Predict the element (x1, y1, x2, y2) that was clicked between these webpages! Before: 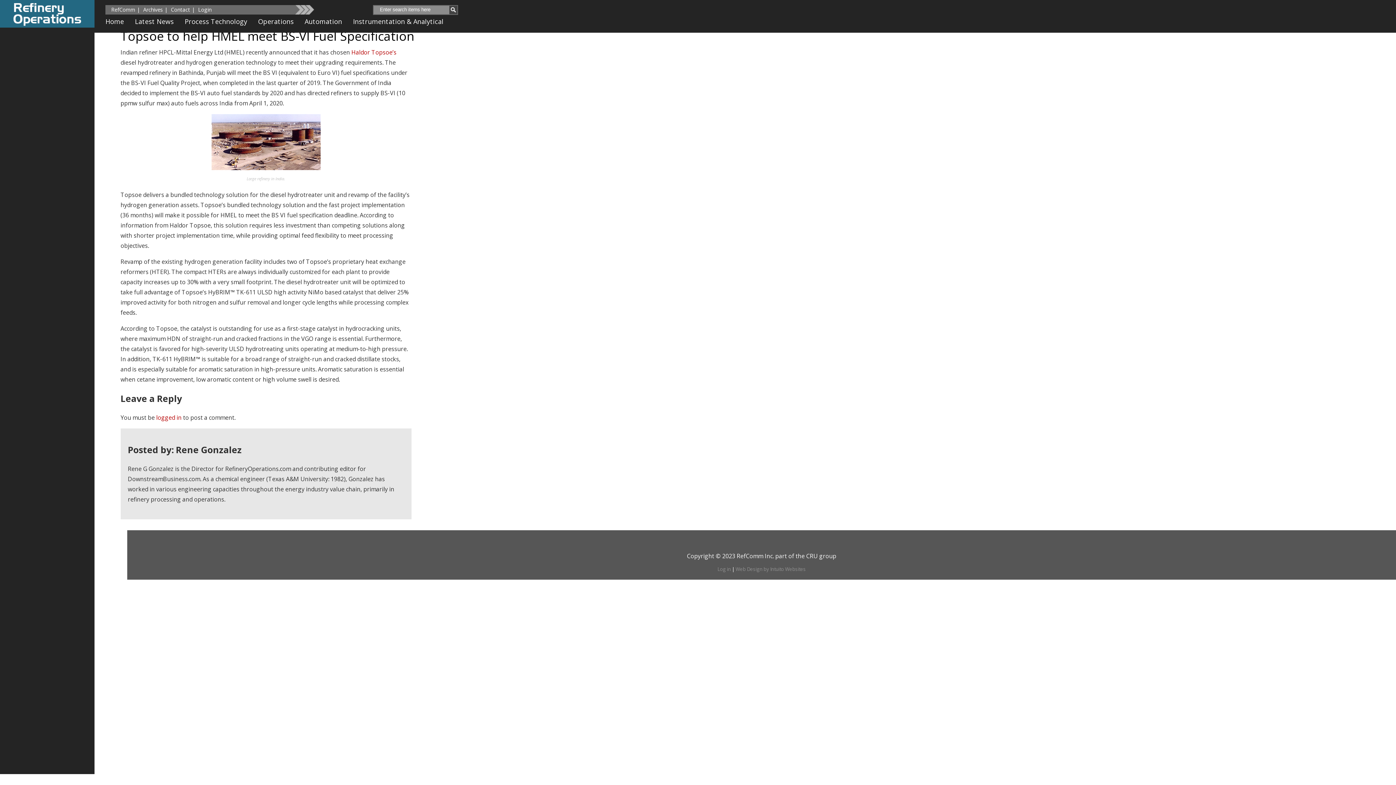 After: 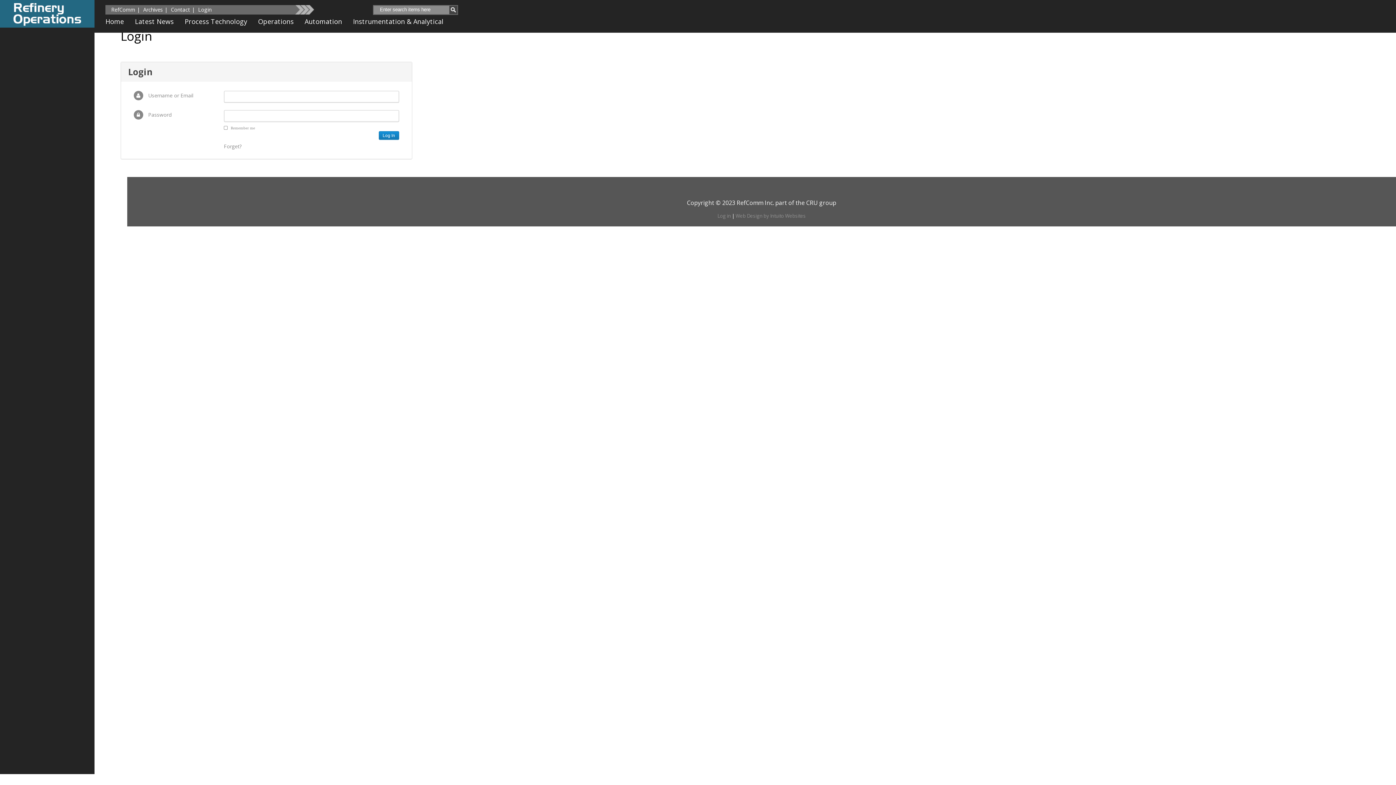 Action: label: Login bbox: (198, 6, 211, 13)